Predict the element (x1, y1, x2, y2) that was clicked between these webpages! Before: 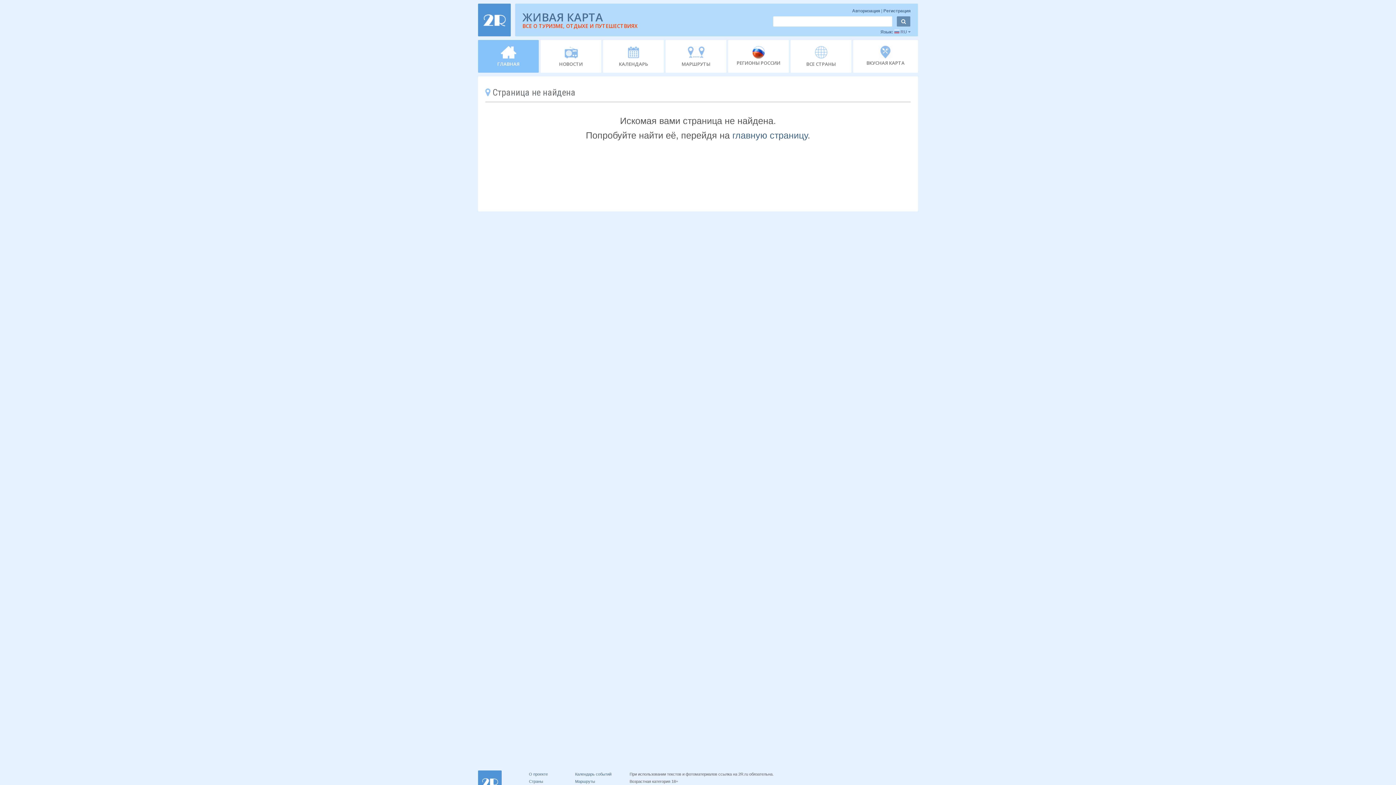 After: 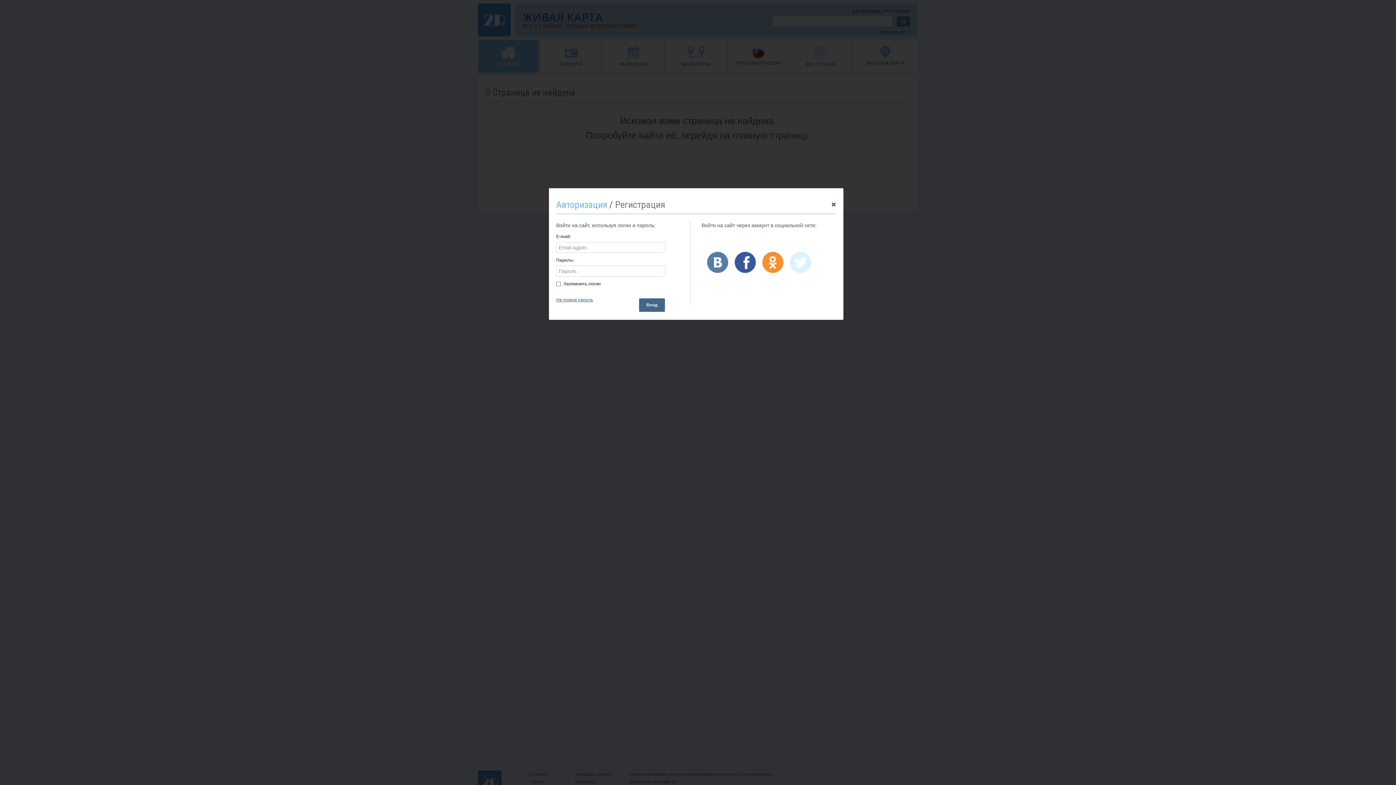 Action: bbox: (852, 8, 881, 13) label: Авторизация 